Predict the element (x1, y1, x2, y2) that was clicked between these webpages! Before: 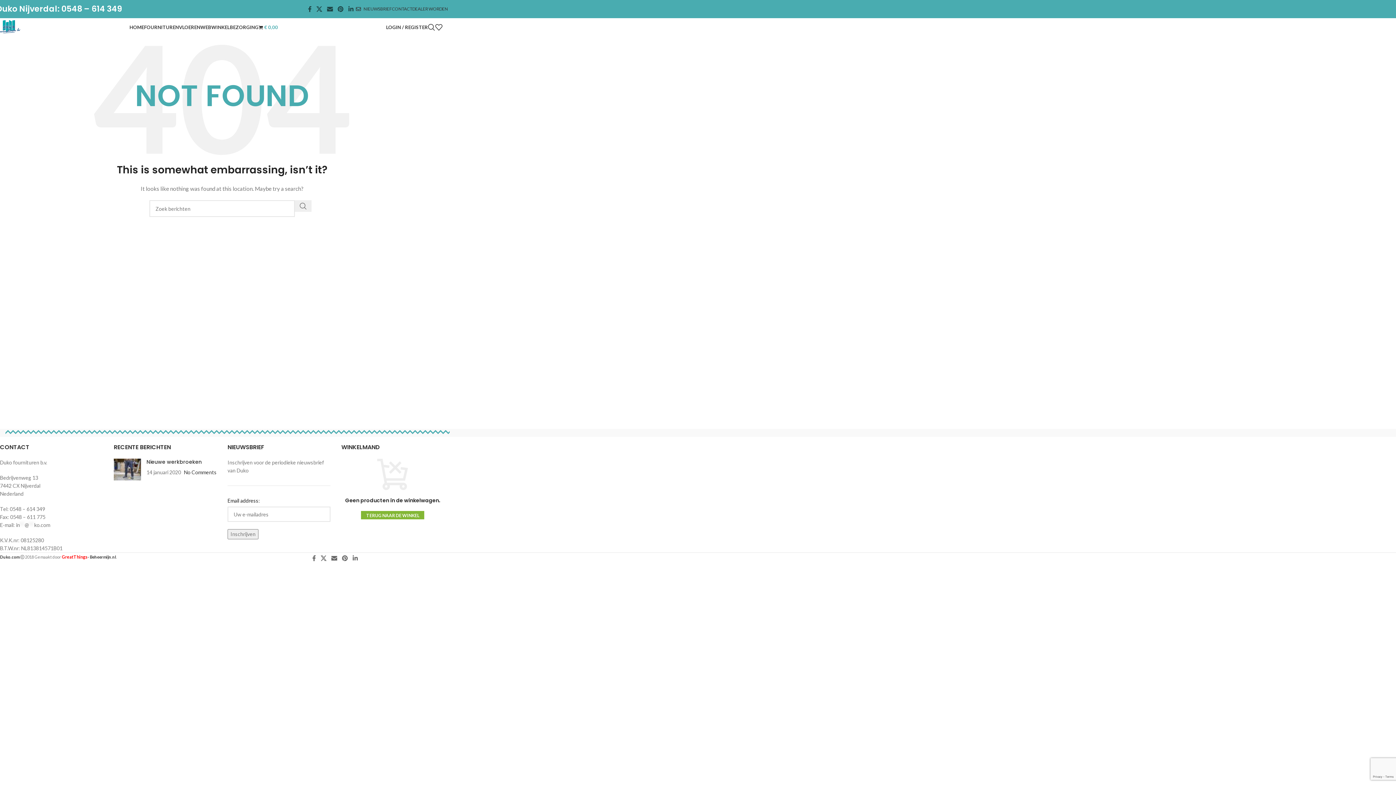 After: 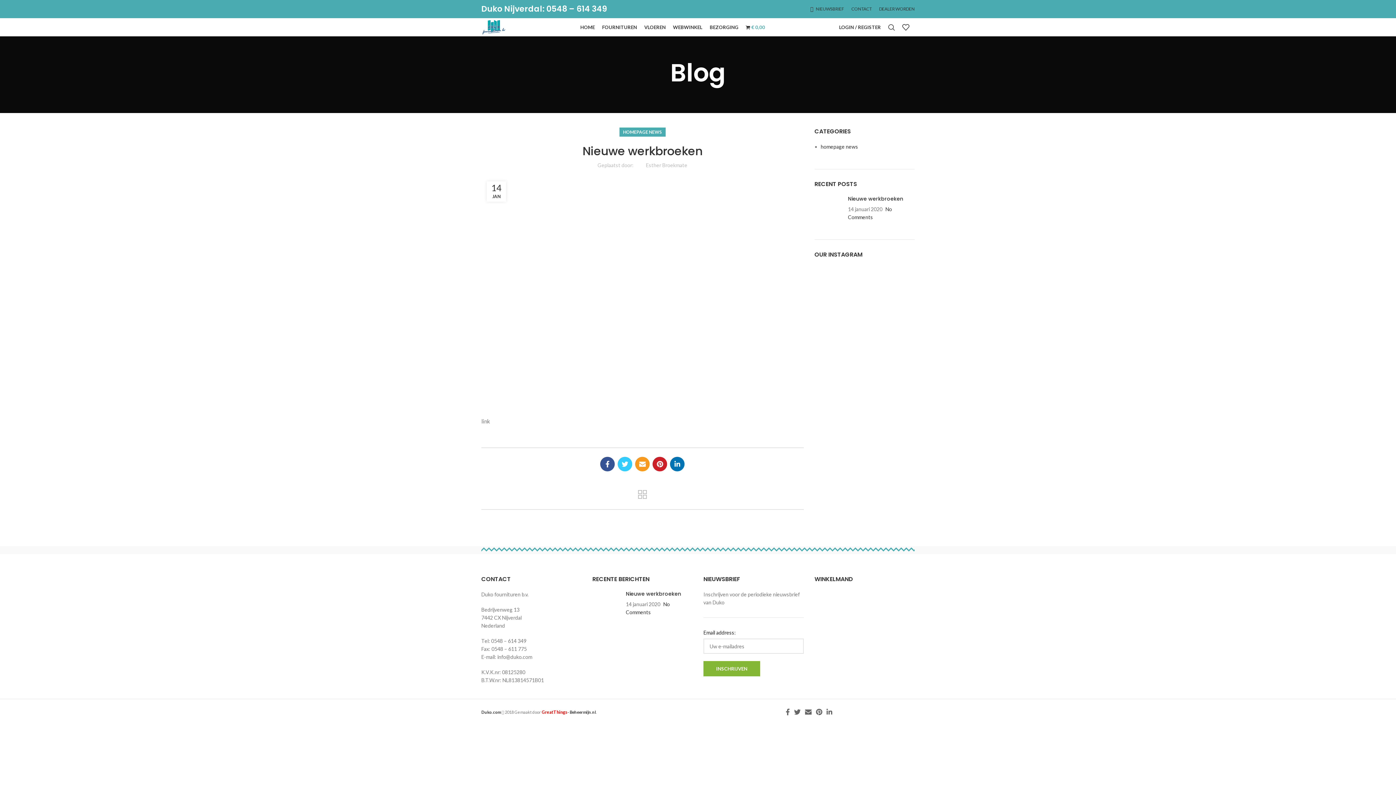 Action: bbox: (113, 458, 141, 480) label: Post thumbnail